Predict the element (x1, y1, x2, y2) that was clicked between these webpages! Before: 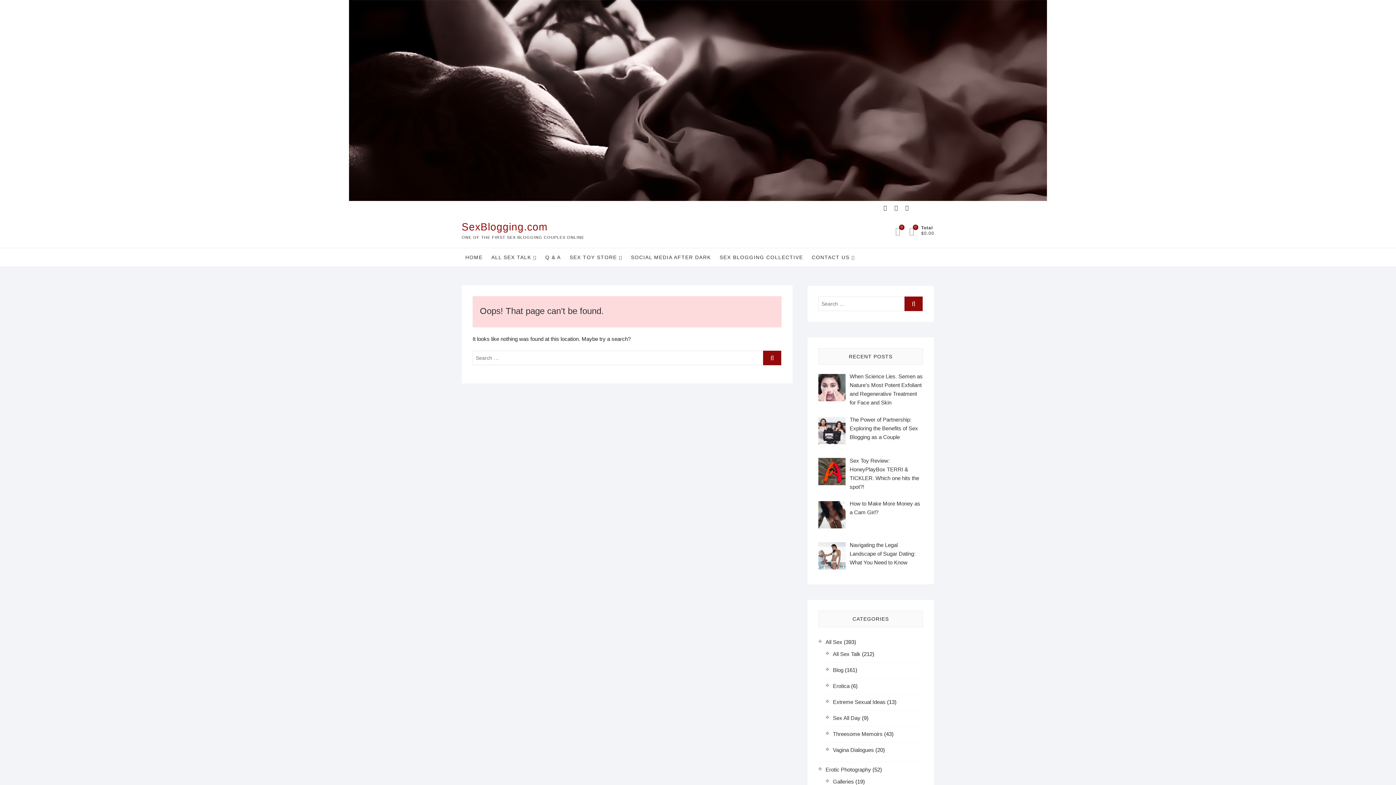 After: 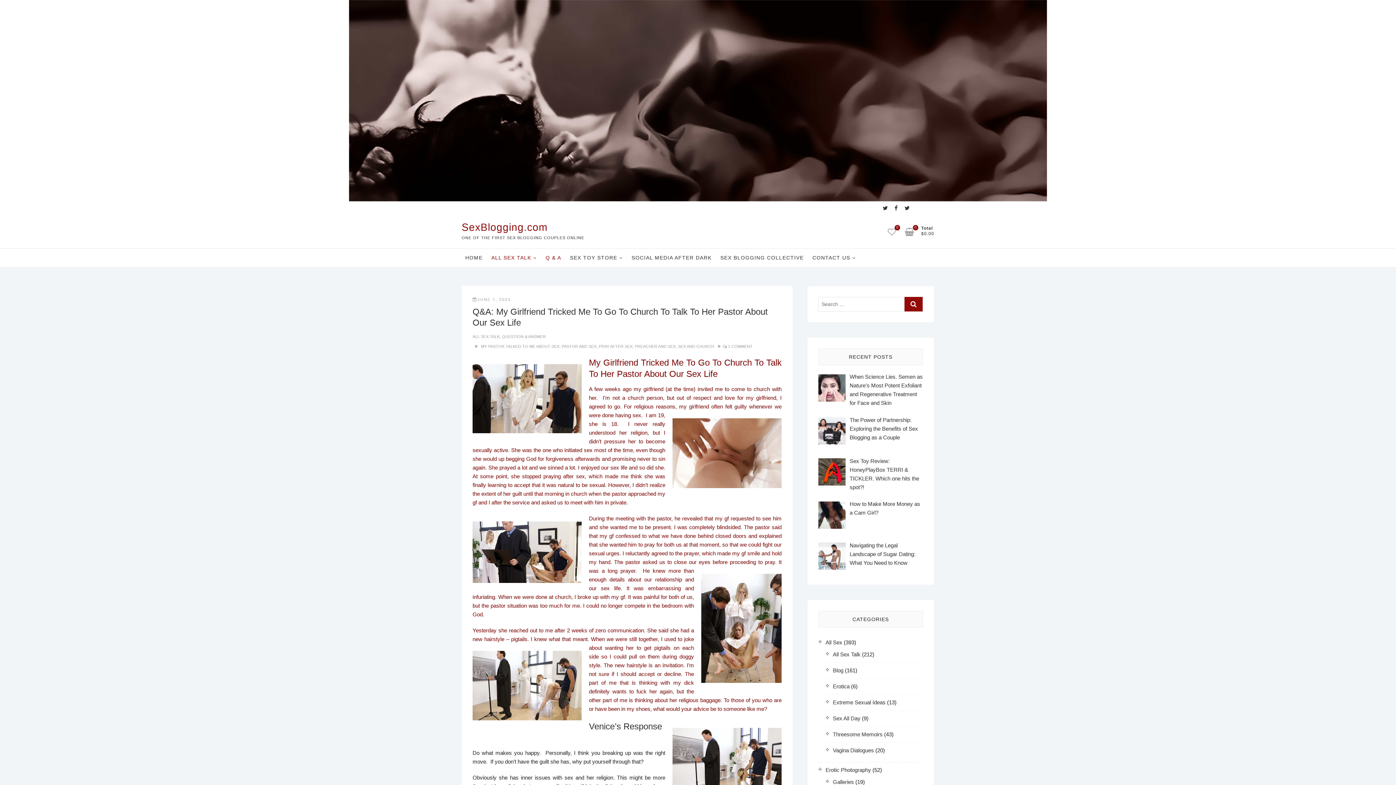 Action: bbox: (541, 248, 564, 266) label: Q & A